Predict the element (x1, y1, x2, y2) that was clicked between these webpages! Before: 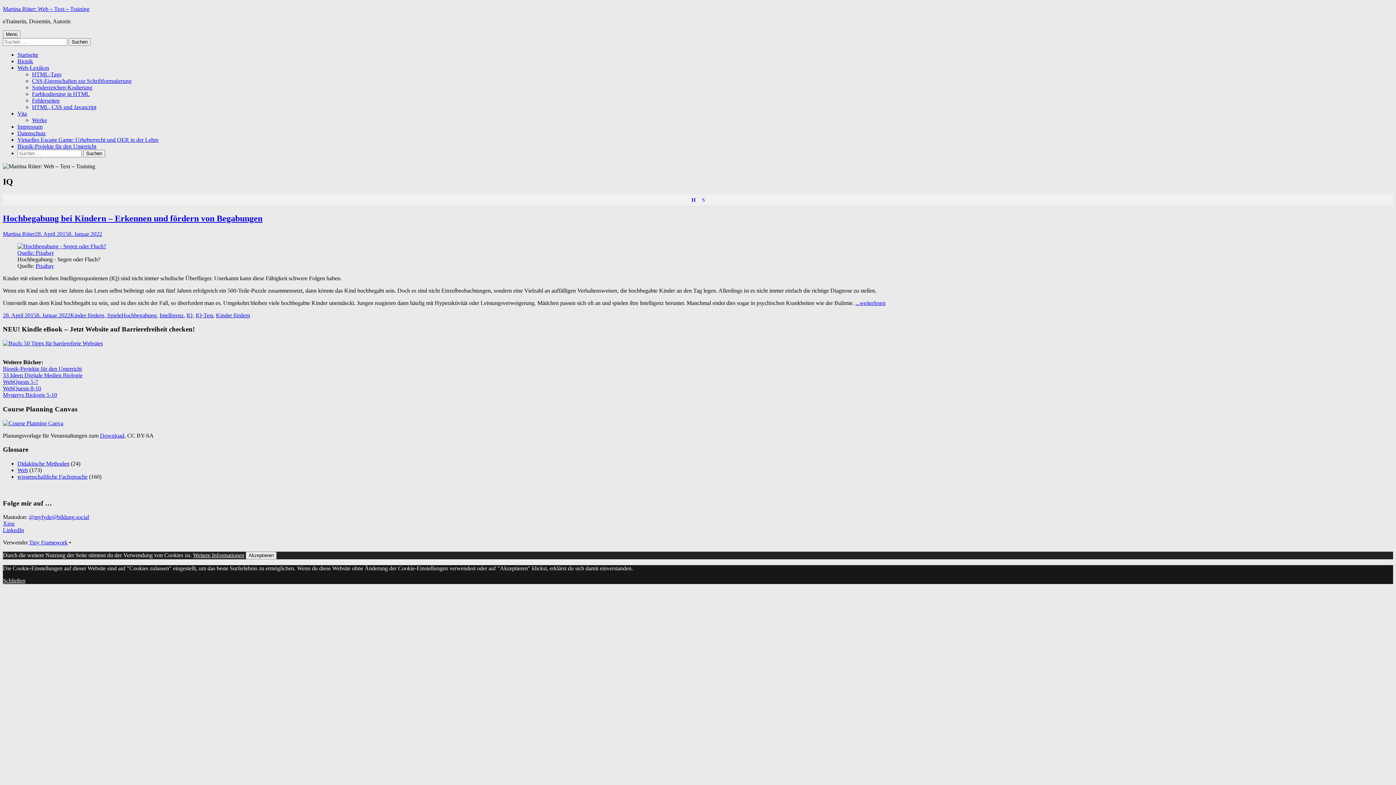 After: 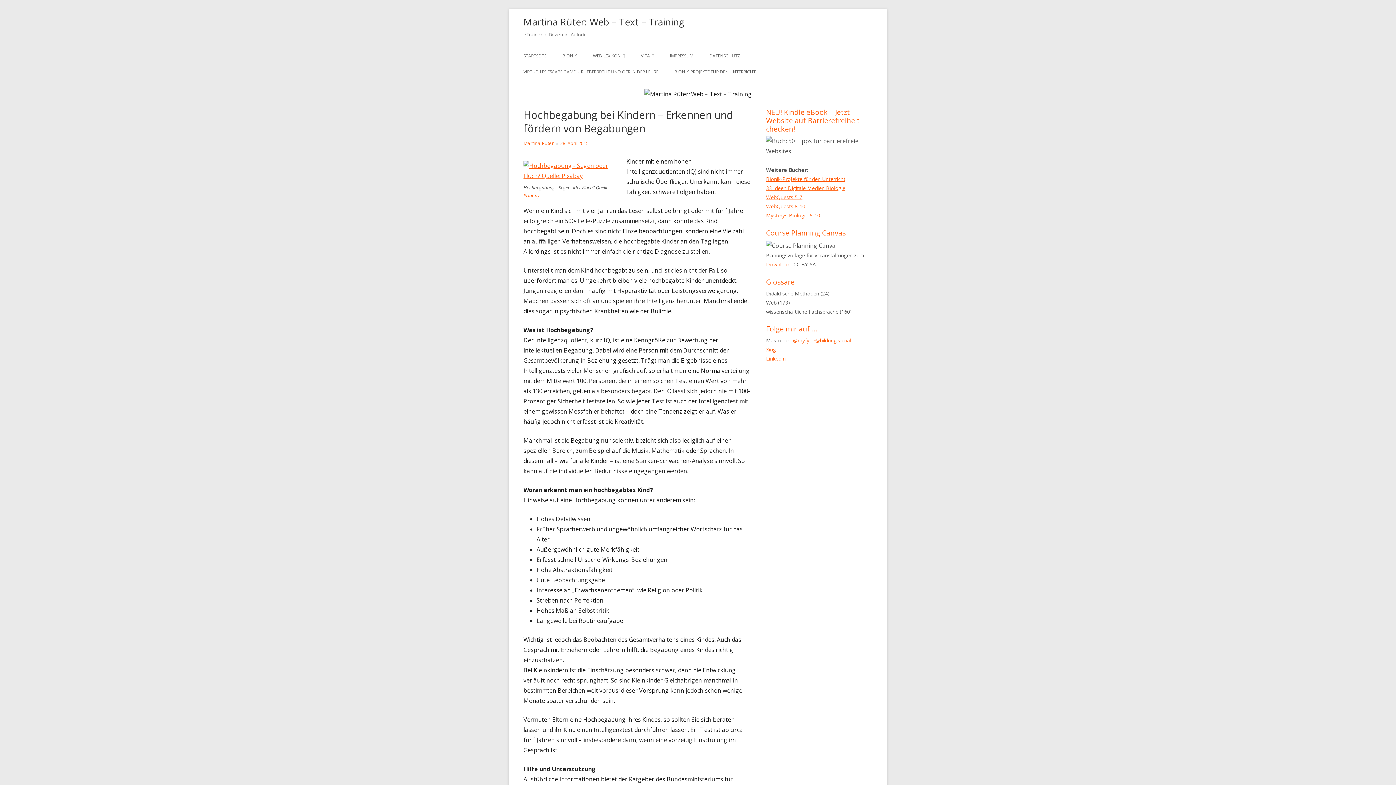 Action: bbox: (2, 312, 70, 318) label: 28. April 20158. Januar 2022